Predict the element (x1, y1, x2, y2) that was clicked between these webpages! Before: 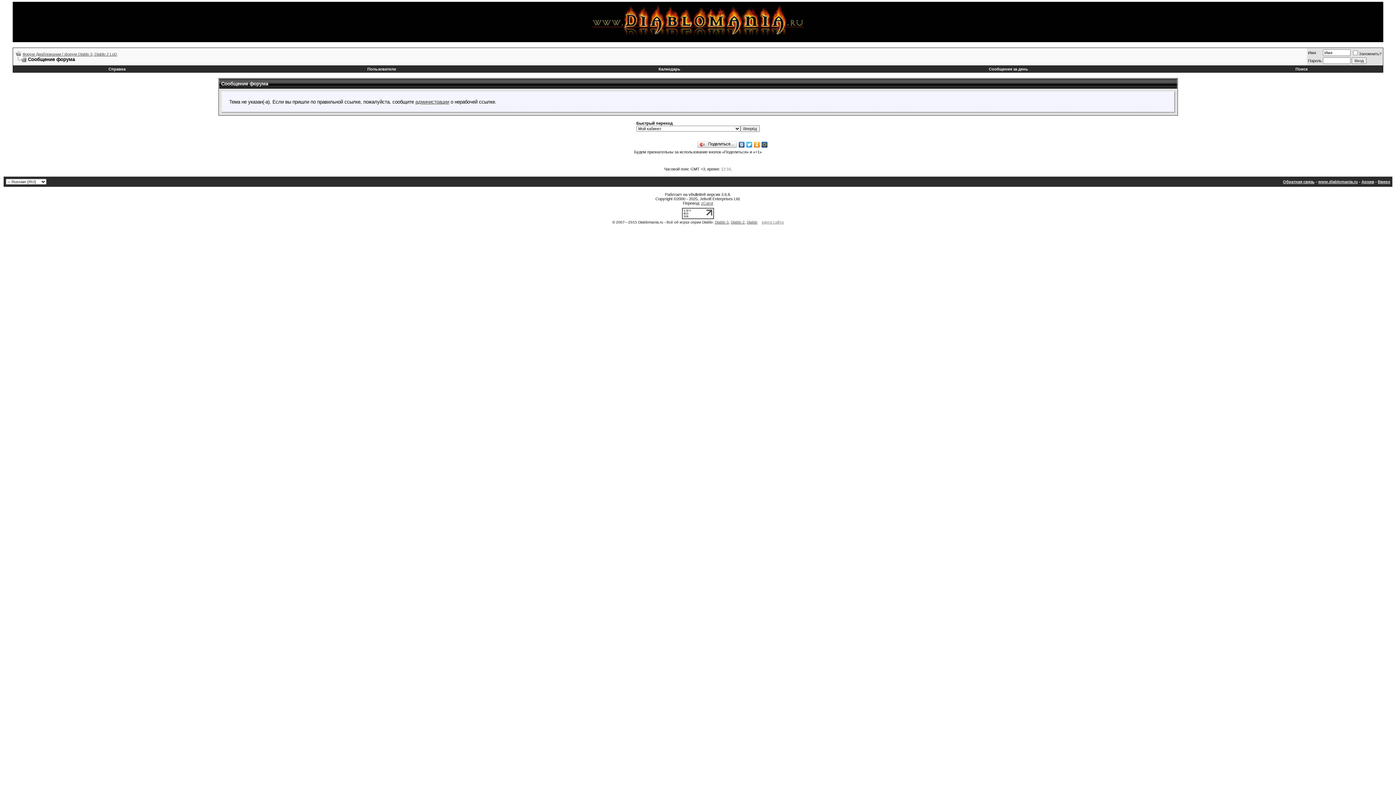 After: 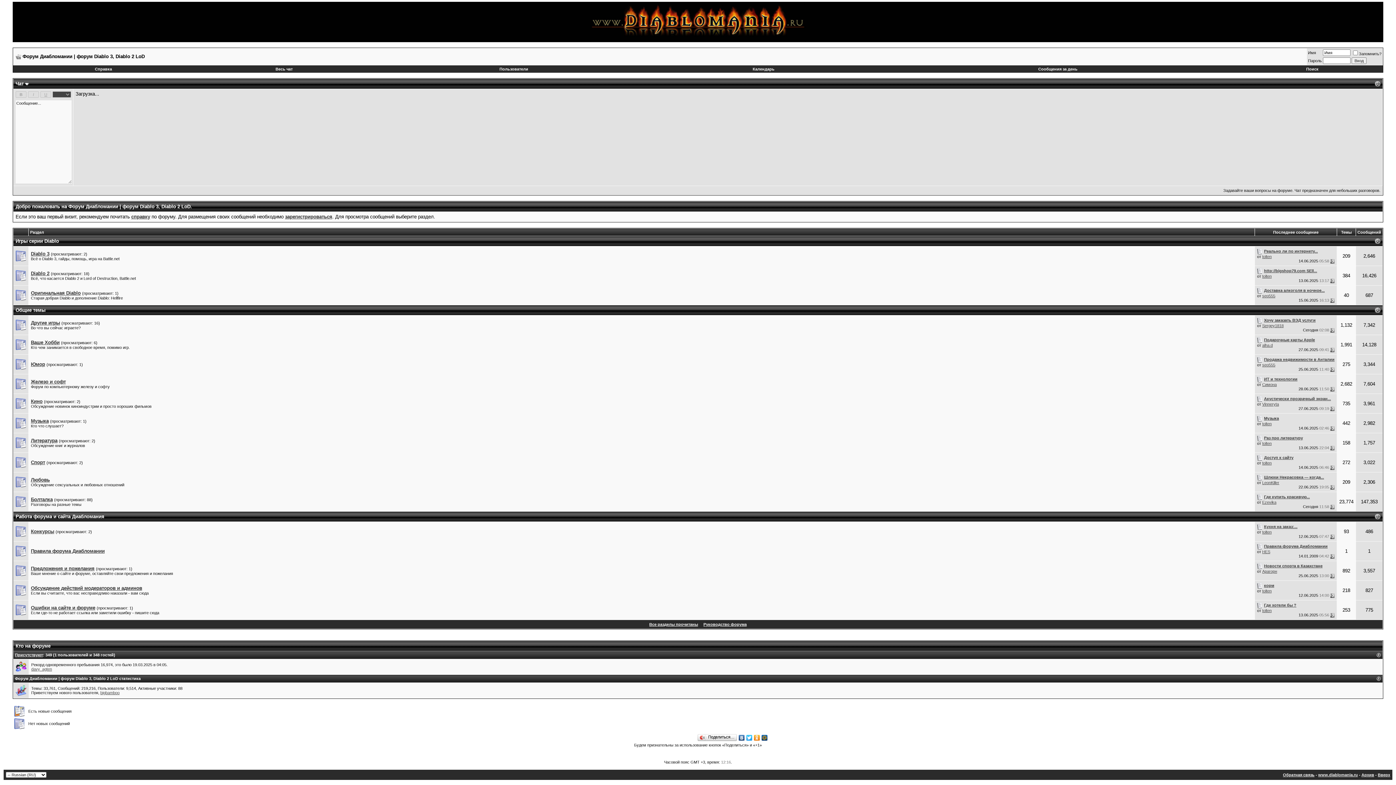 Action: bbox: (589, 37, 807, 42)